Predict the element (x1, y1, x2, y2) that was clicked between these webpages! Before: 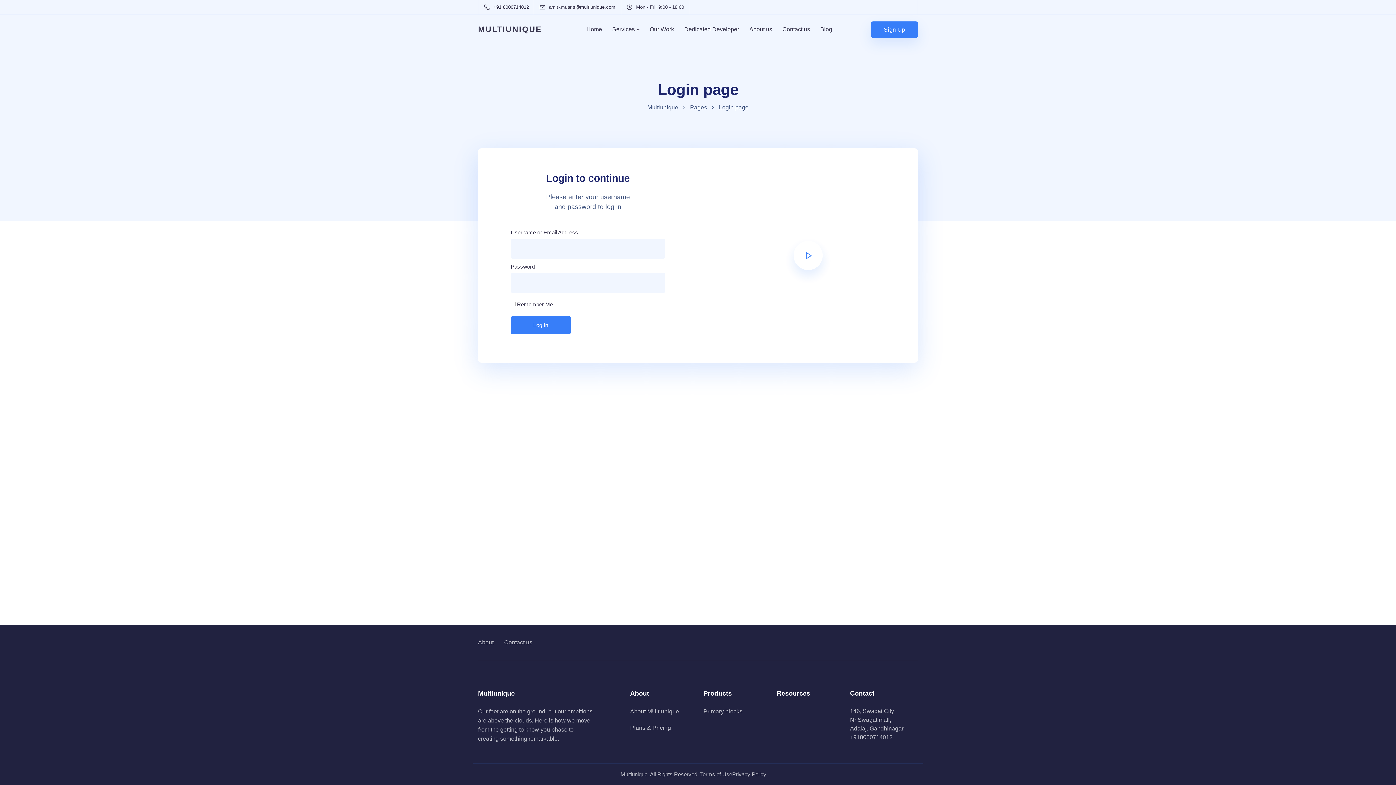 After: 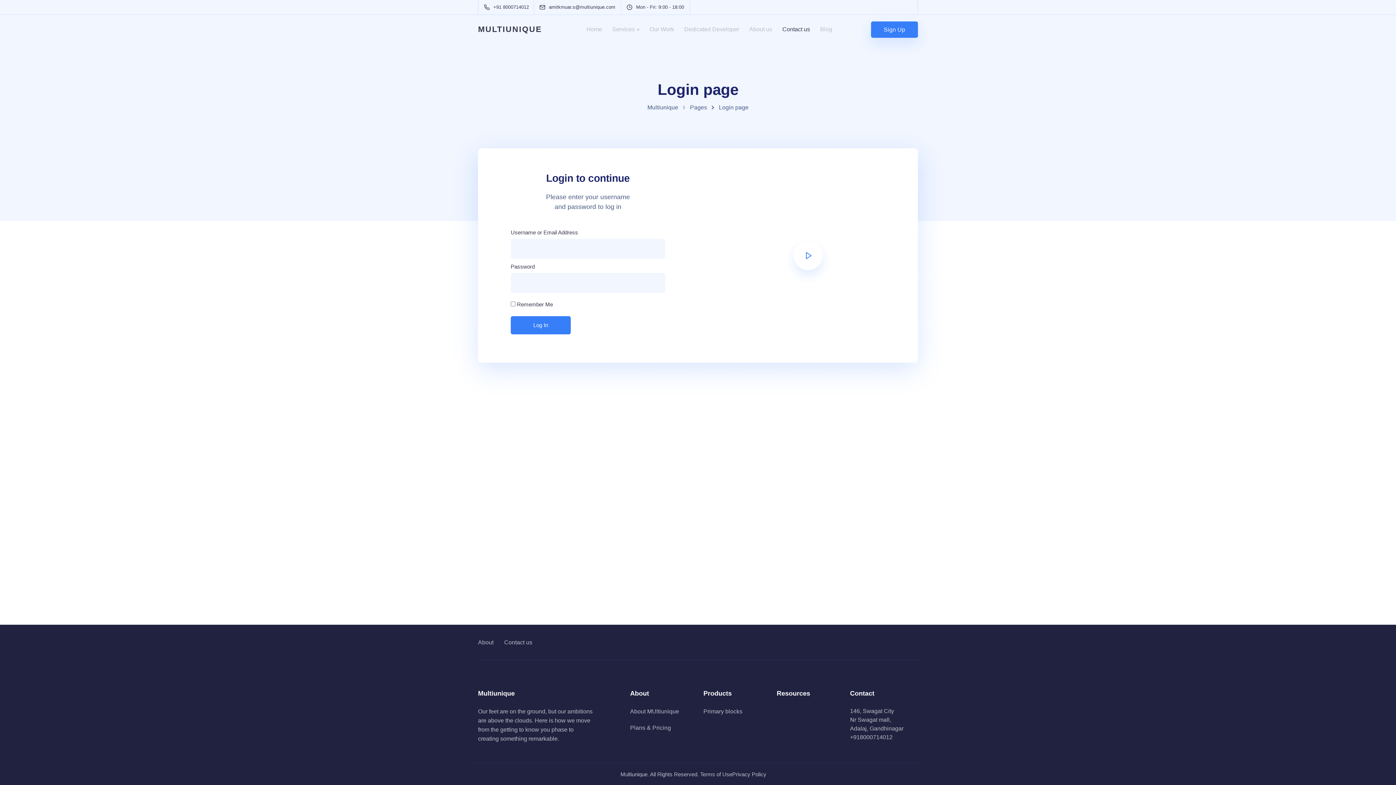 Action: label: Contact us bbox: (777, 14, 815, 44)